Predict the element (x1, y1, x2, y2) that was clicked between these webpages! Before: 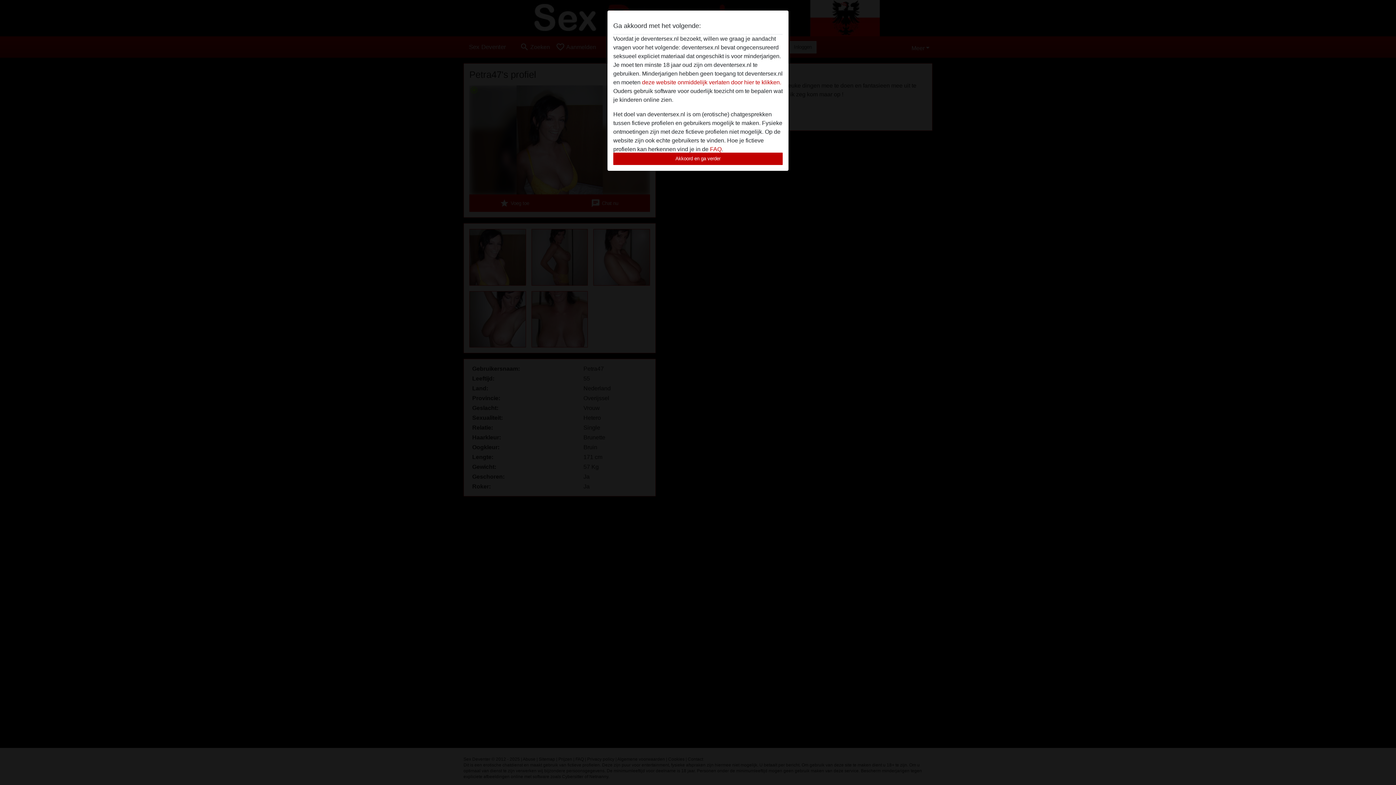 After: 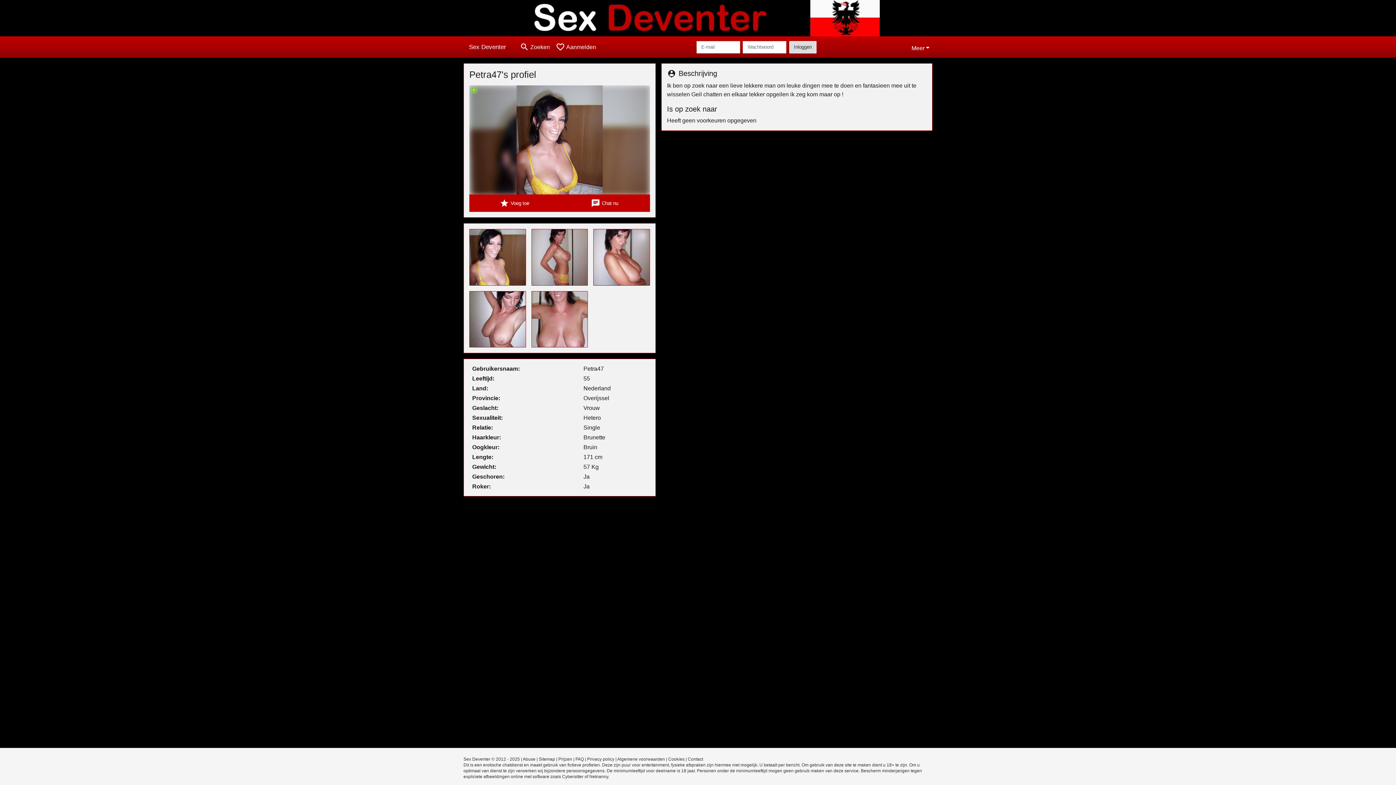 Action: label: Akkoord en ga verder bbox: (613, 152, 782, 165)